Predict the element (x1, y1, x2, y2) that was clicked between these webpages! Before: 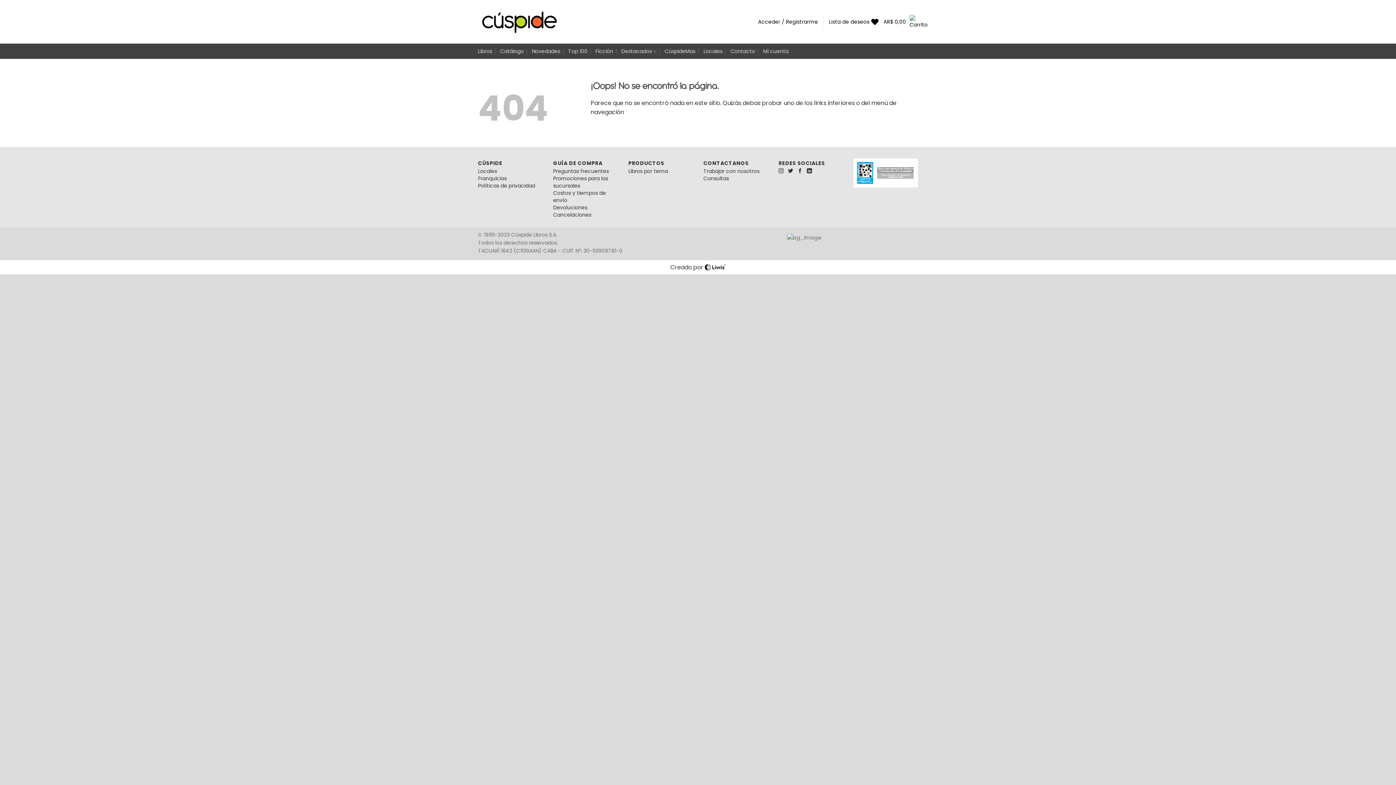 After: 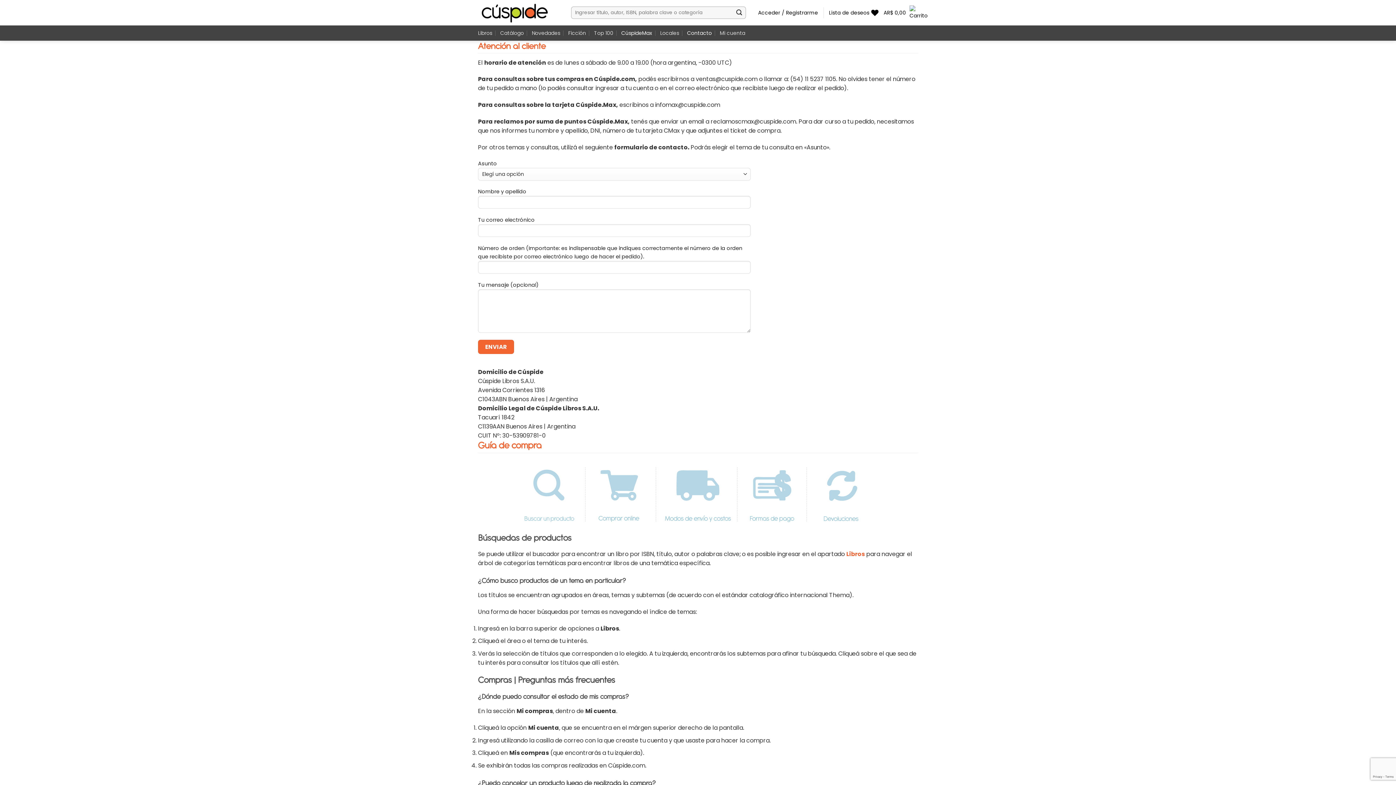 Action: bbox: (703, 174, 729, 182) label: Consultas